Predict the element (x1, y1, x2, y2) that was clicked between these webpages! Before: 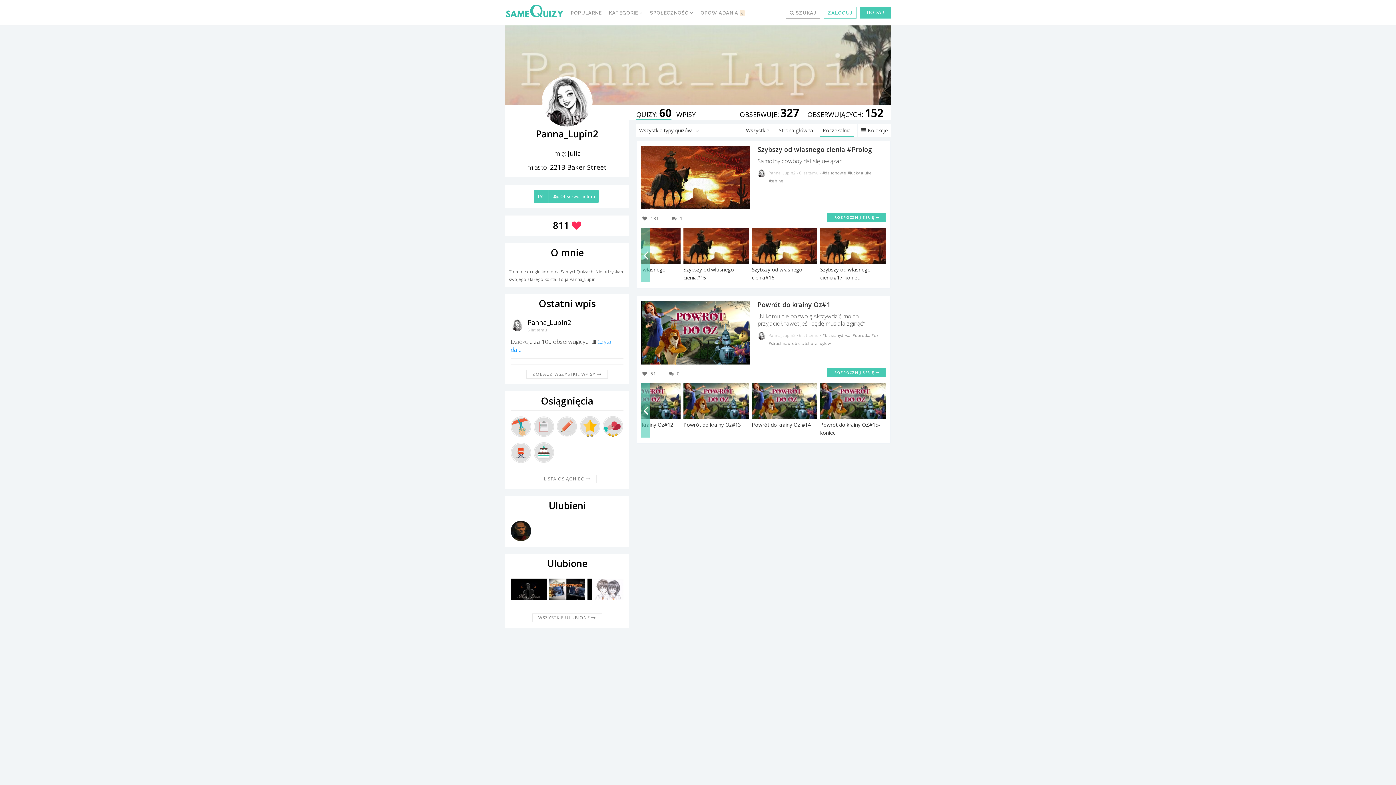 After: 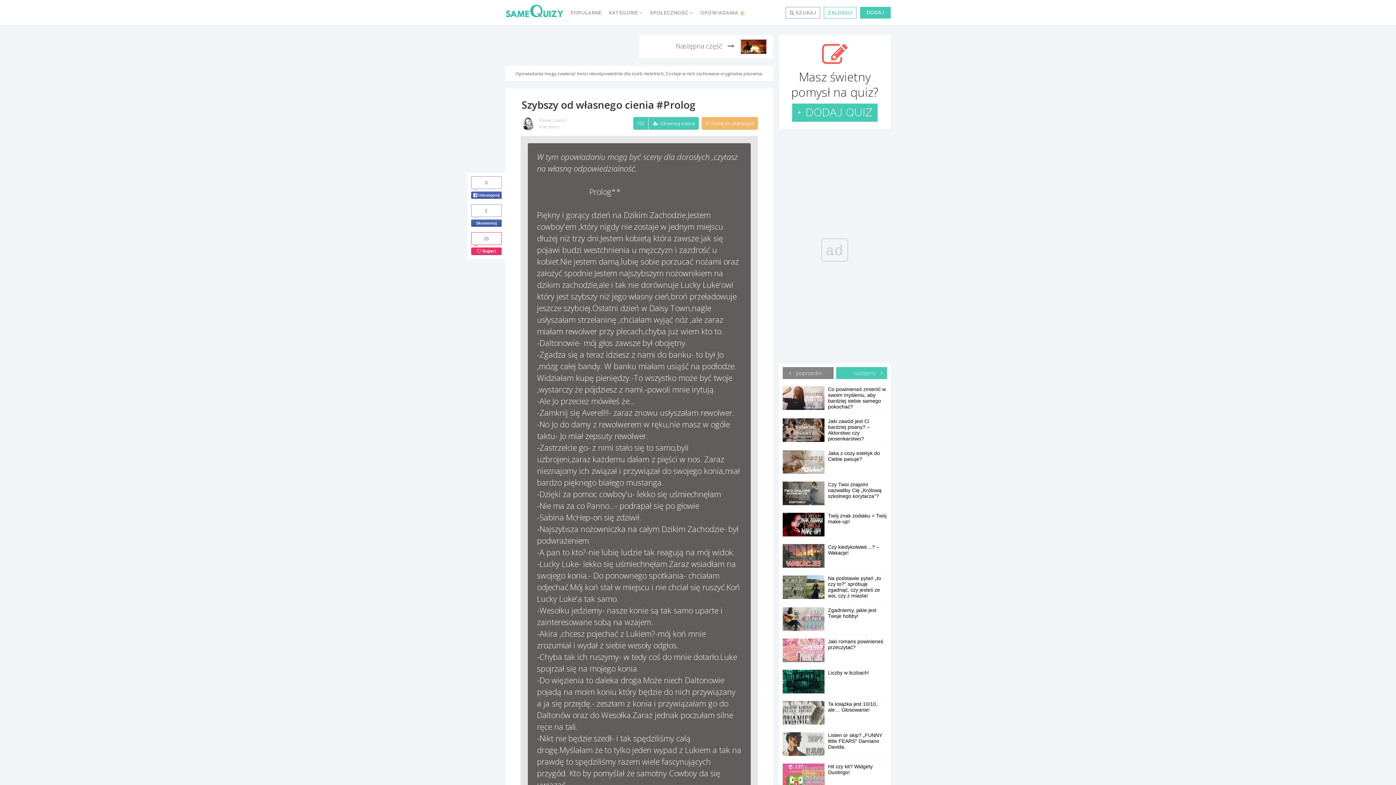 Action: bbox: (757, 145, 872, 153) label: Szybszy od własnego cienia #Prolog